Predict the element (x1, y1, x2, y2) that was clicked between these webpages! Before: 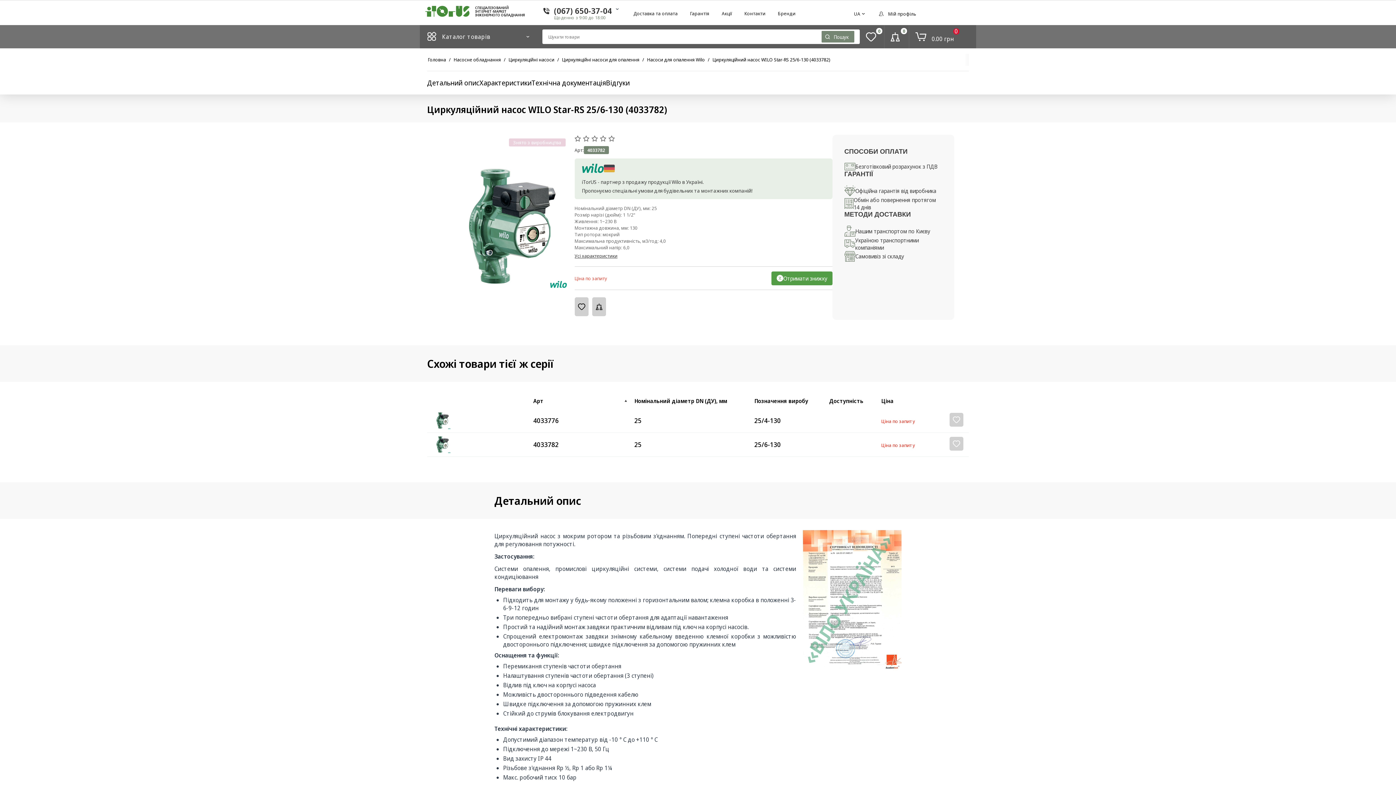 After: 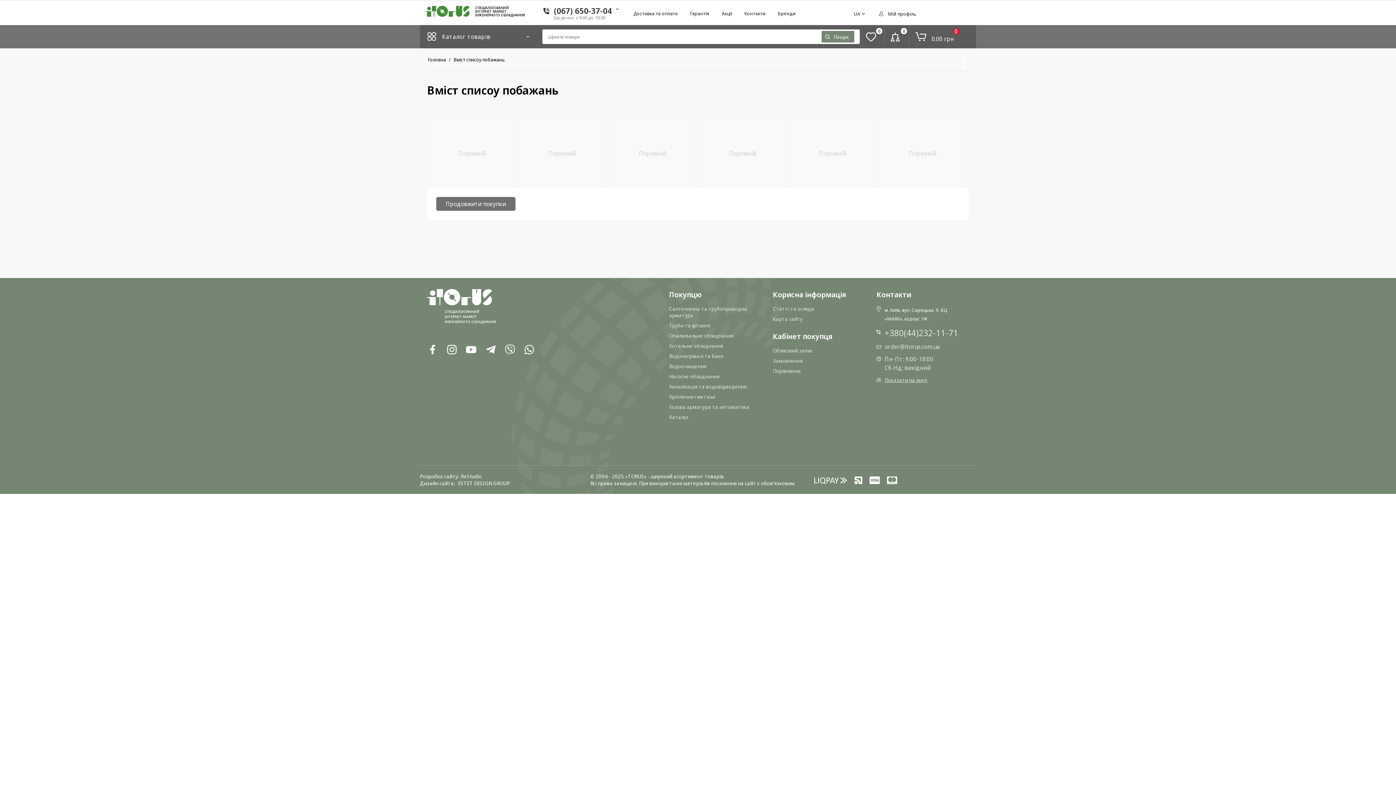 Action: label: 0 bbox: (859, 25, 884, 48)